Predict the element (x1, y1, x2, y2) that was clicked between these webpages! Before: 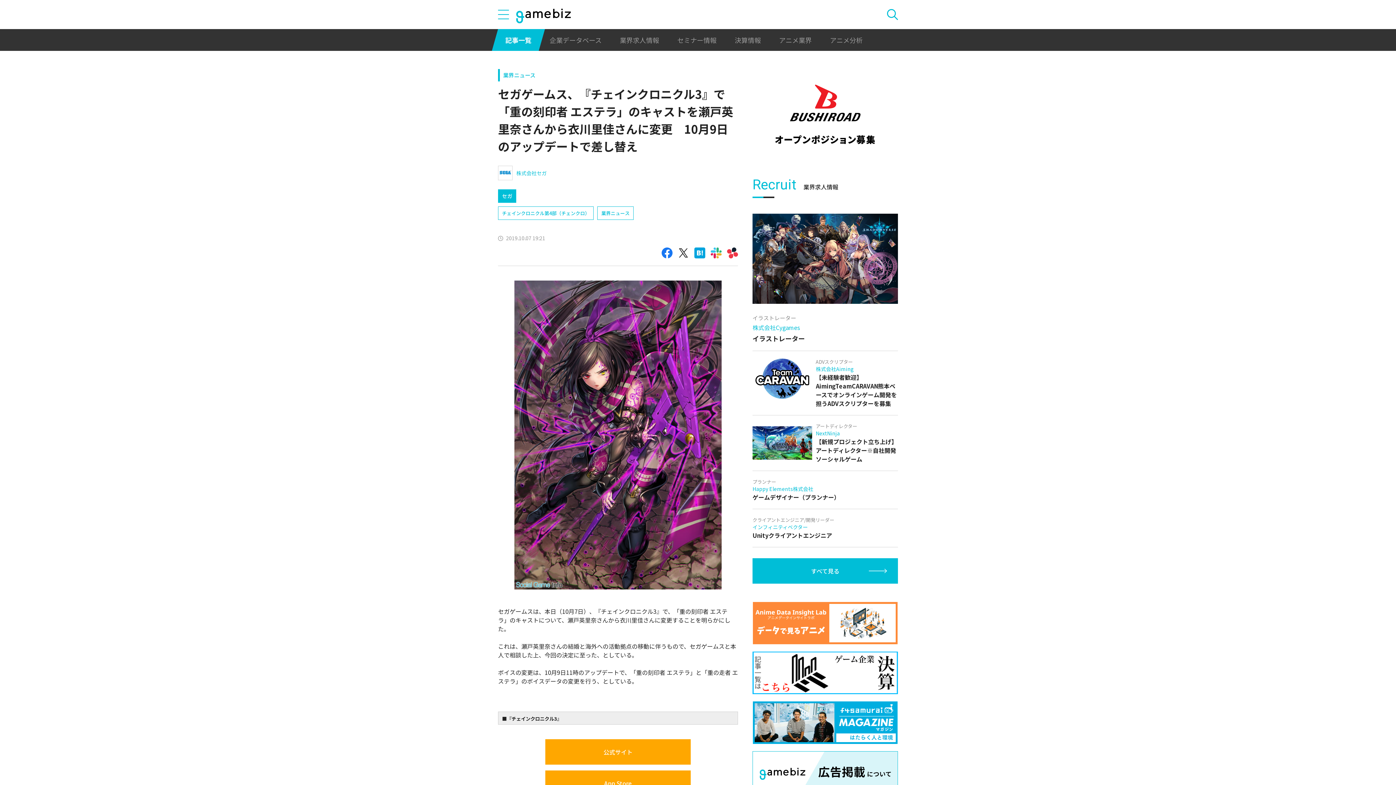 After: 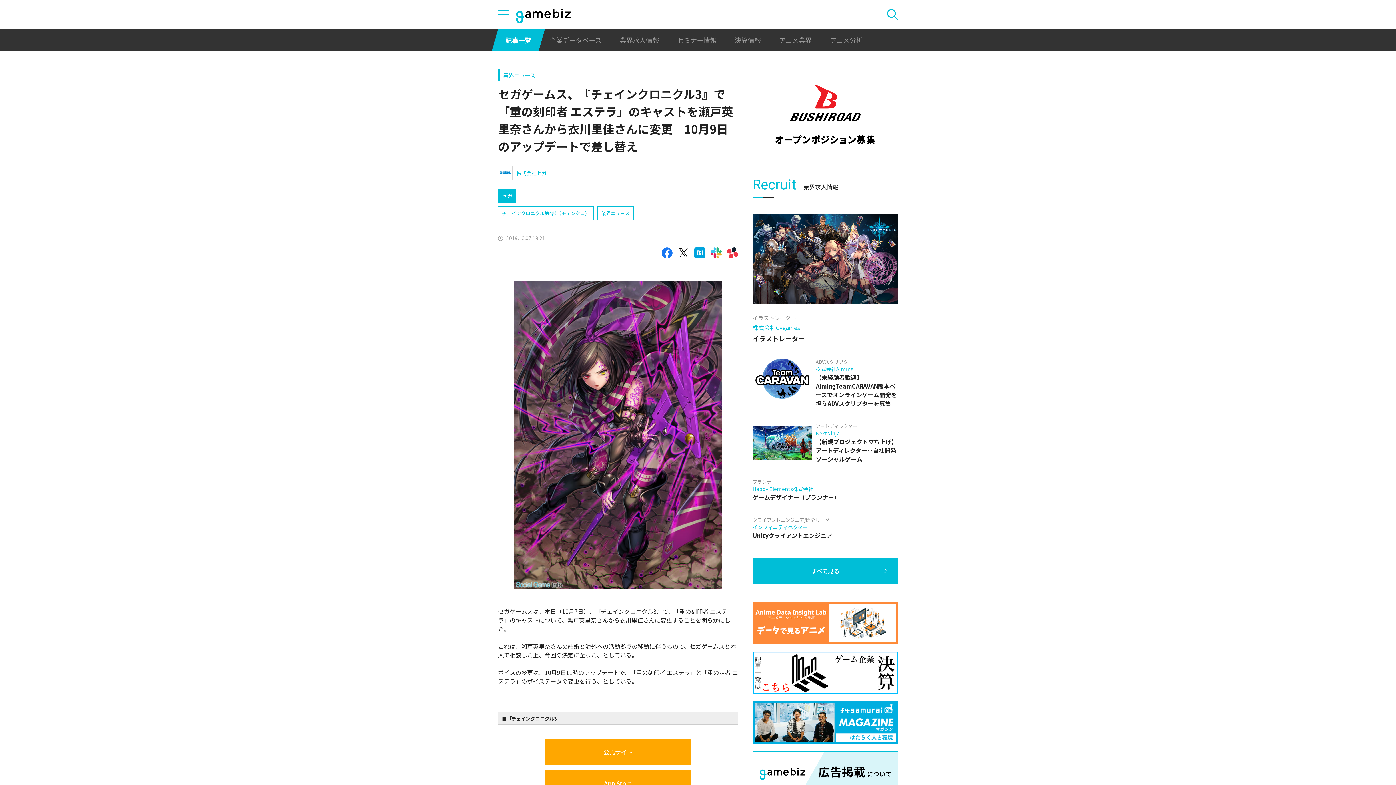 Action: bbox: (727, 247, 738, 258)